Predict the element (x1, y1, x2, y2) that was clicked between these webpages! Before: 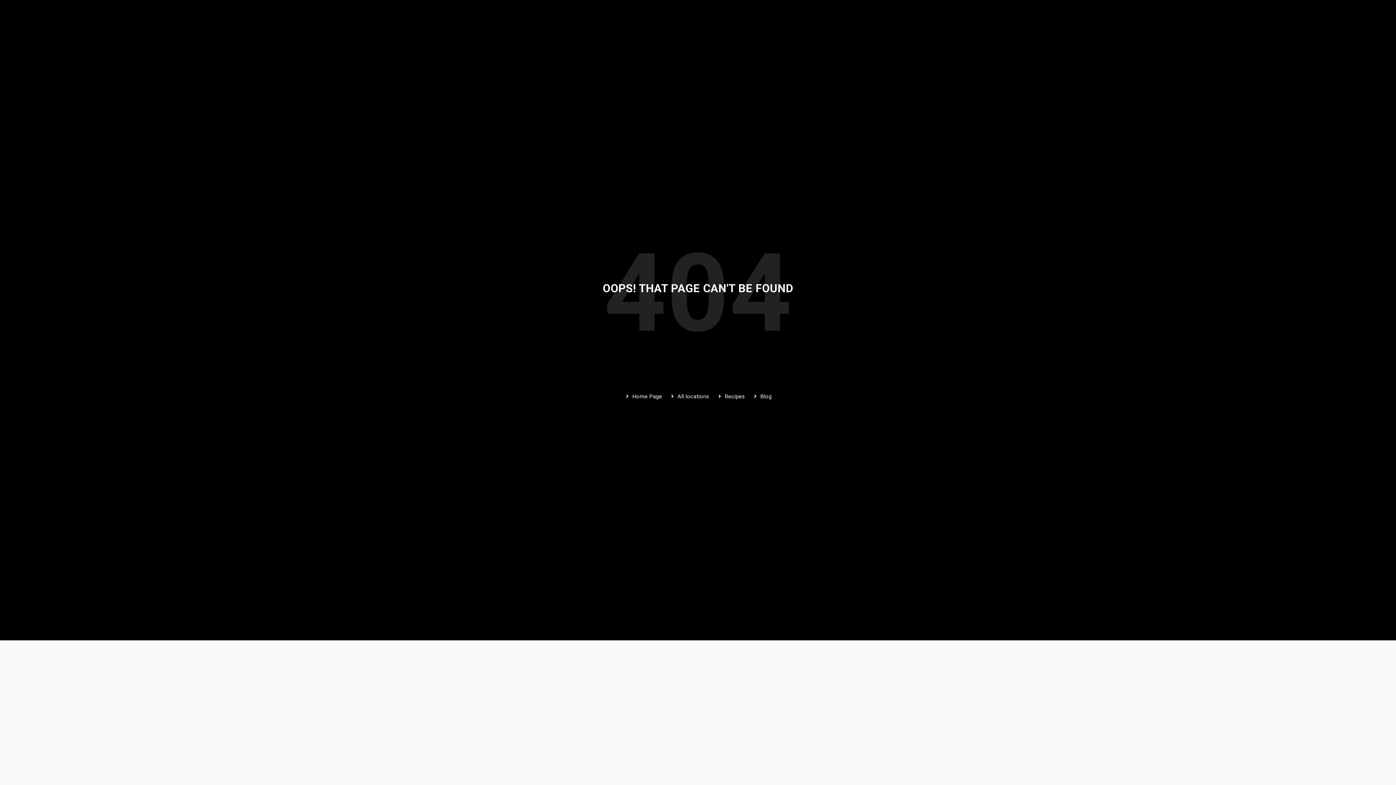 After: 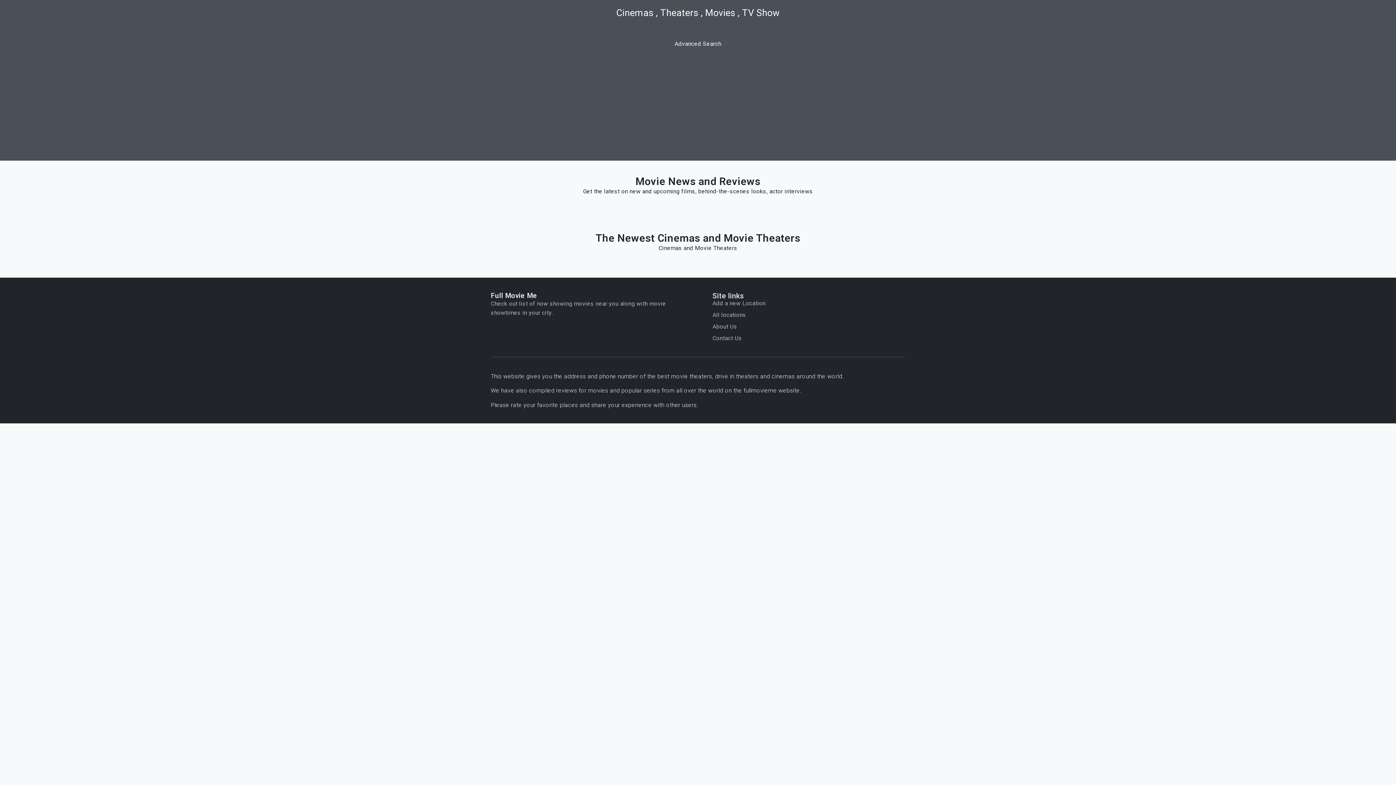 Action: bbox: (624, 392, 662, 401) label: Home Page